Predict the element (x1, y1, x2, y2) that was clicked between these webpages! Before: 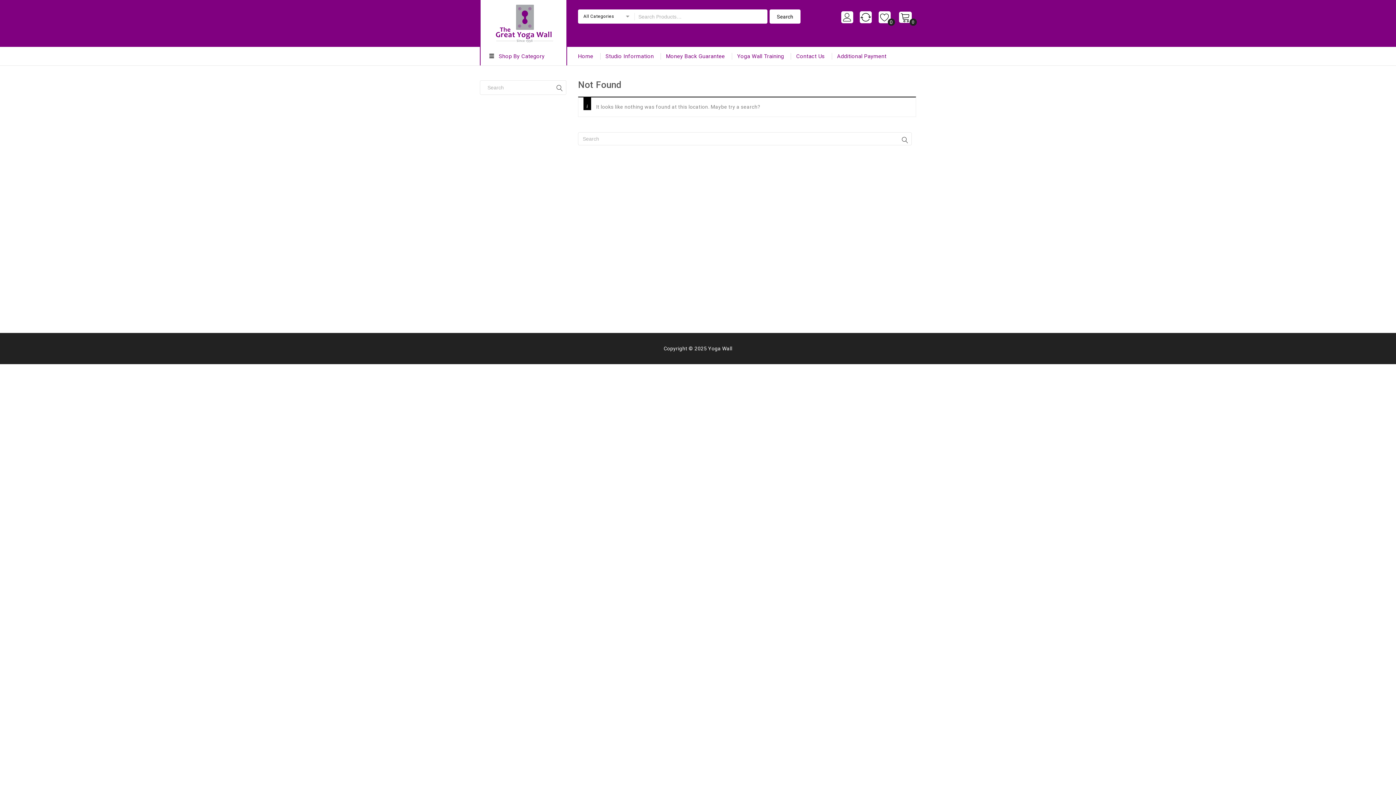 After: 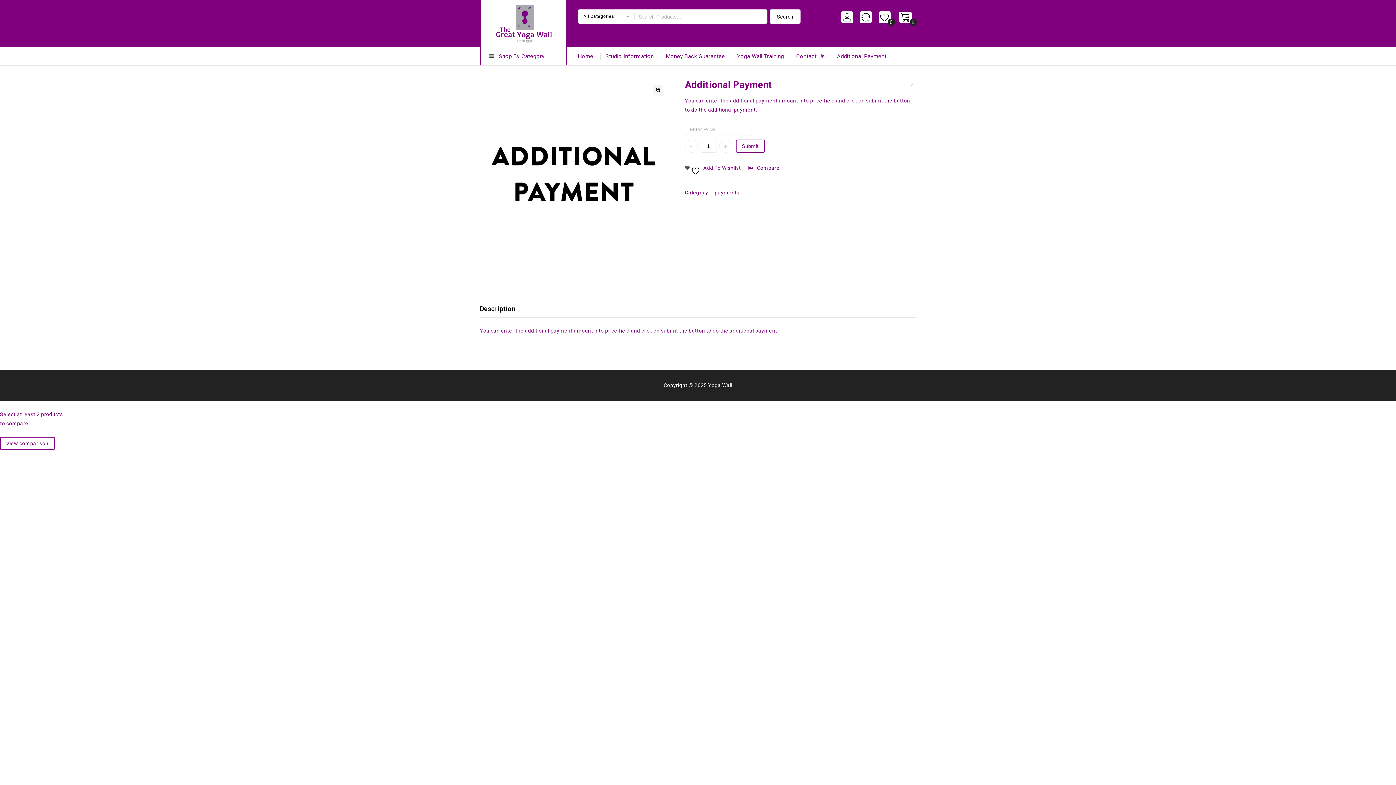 Action: label: Additional Payment bbox: (831, 46, 892, 65)